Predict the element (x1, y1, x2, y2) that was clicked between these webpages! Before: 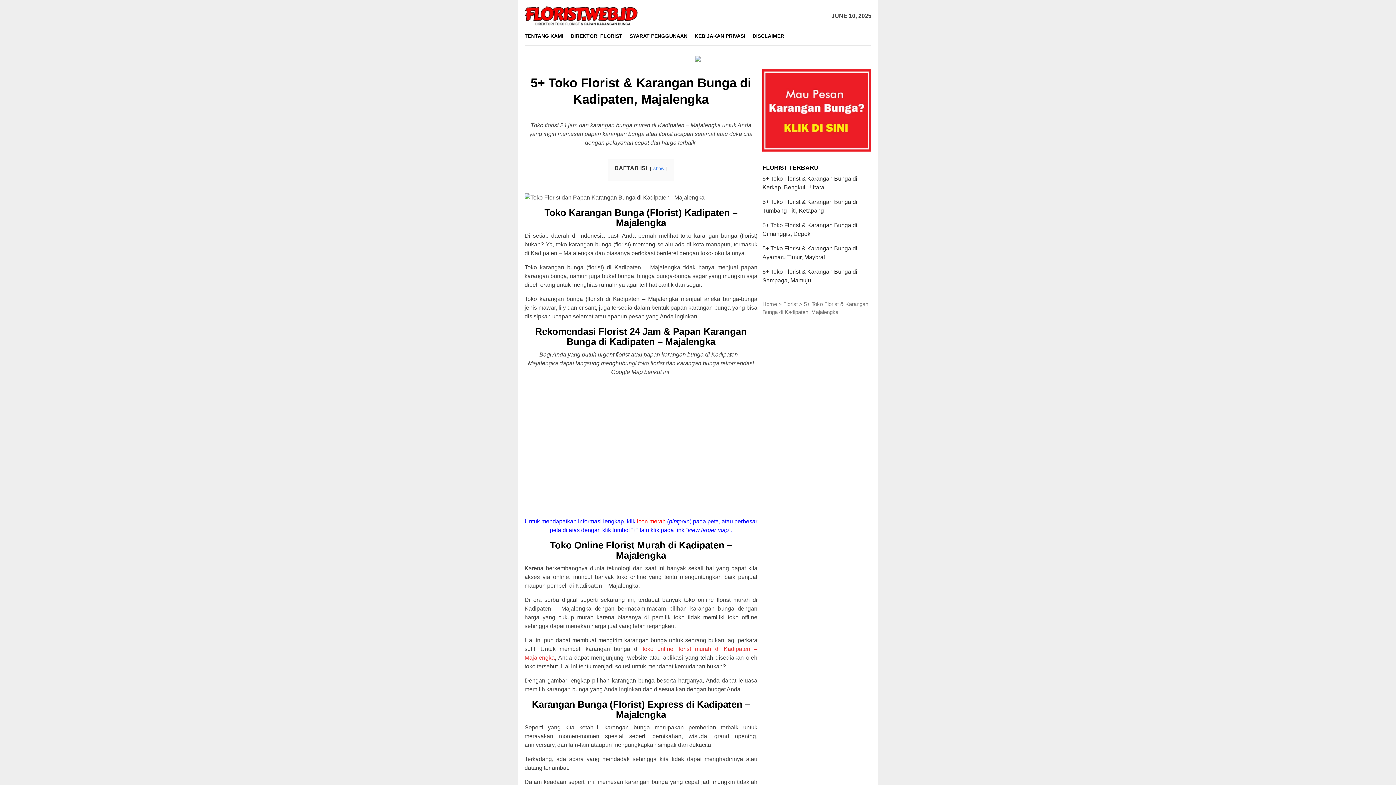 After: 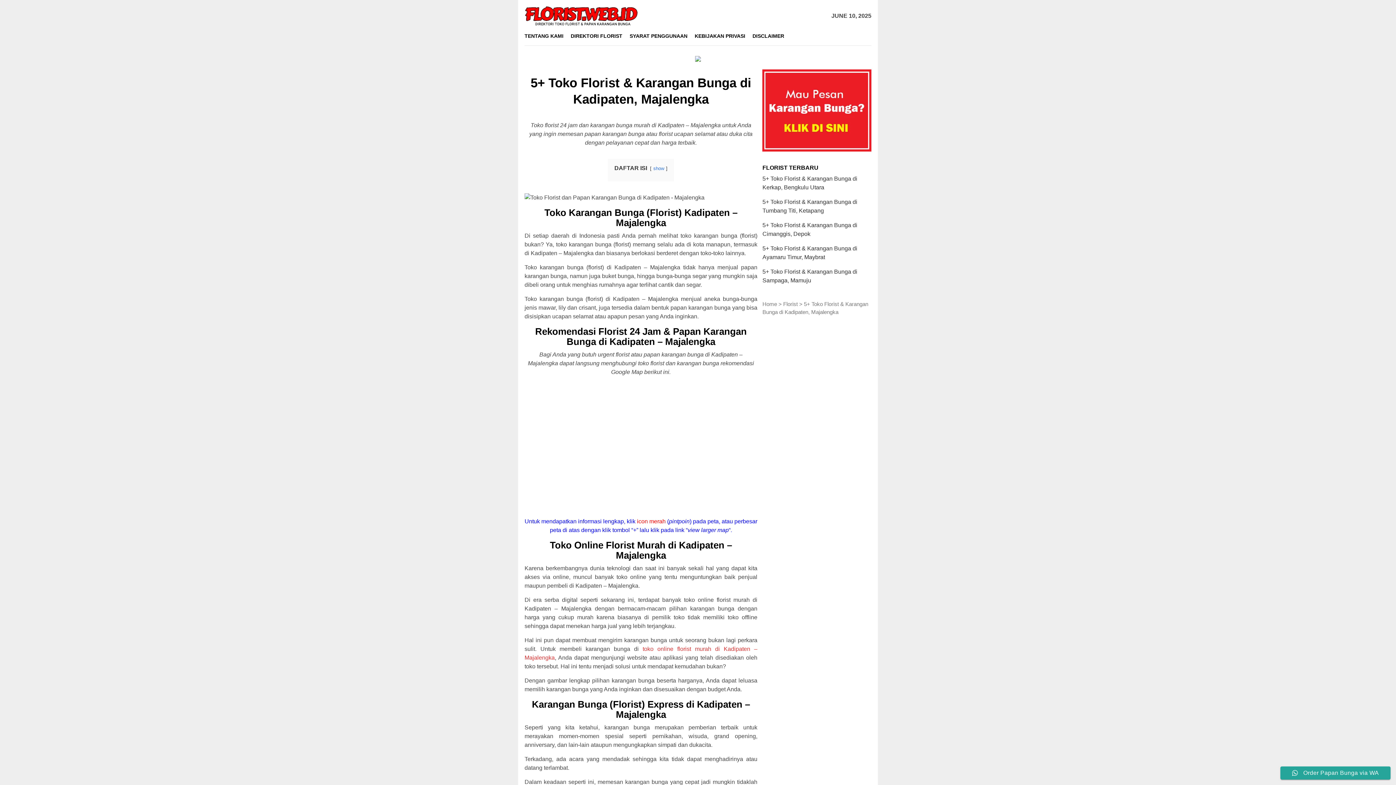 Action: bbox: (695, 55, 701, 61)